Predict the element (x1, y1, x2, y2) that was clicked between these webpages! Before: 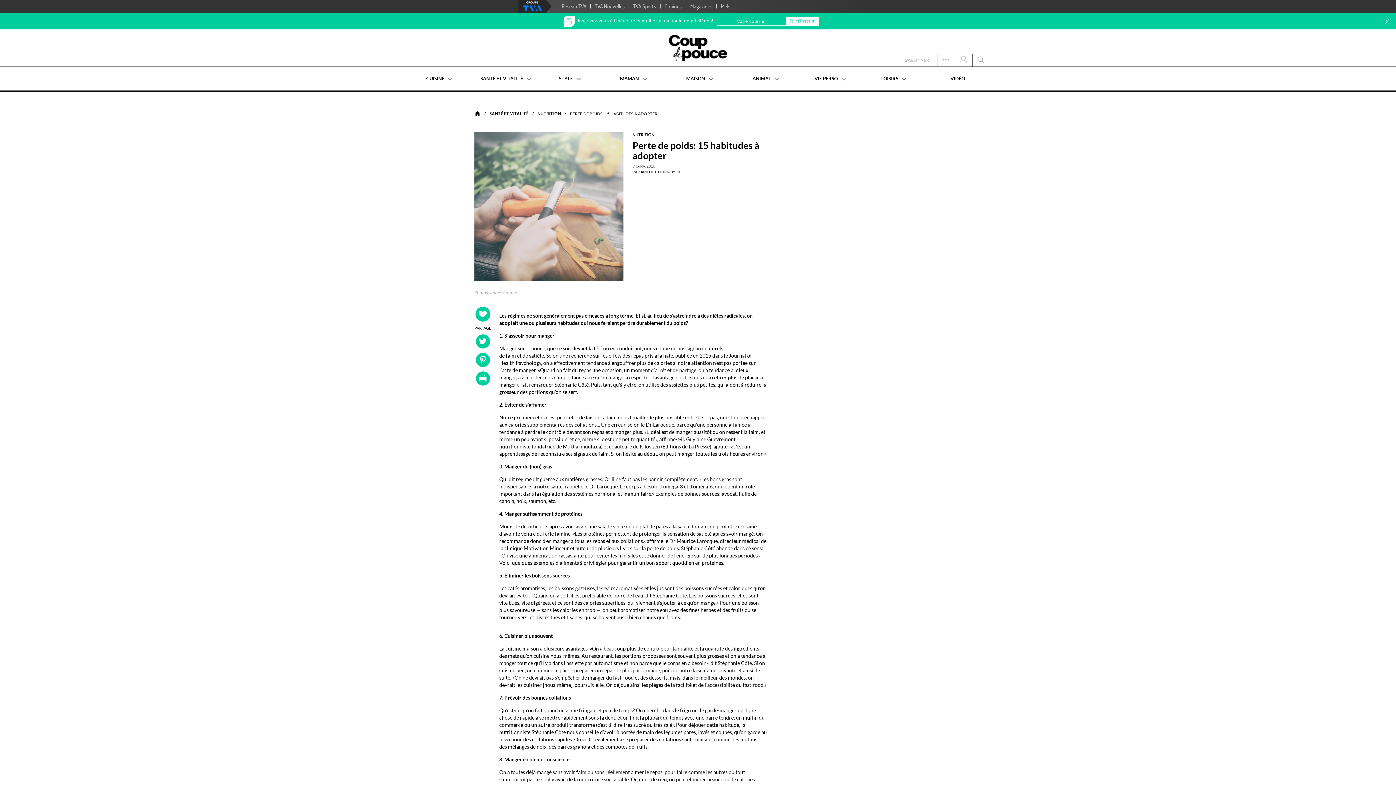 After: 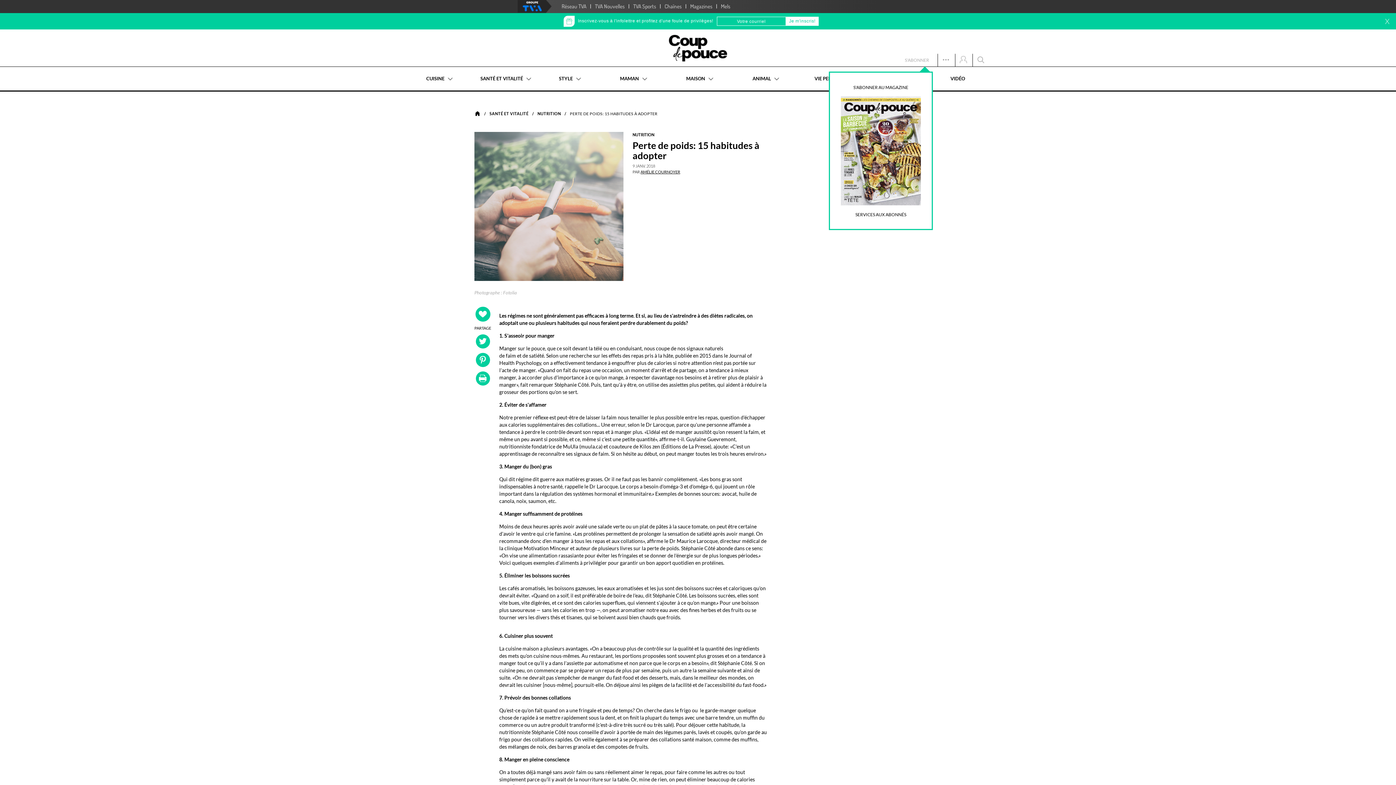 Action: label: S'ABONNER bbox: (901, 53, 933, 66)